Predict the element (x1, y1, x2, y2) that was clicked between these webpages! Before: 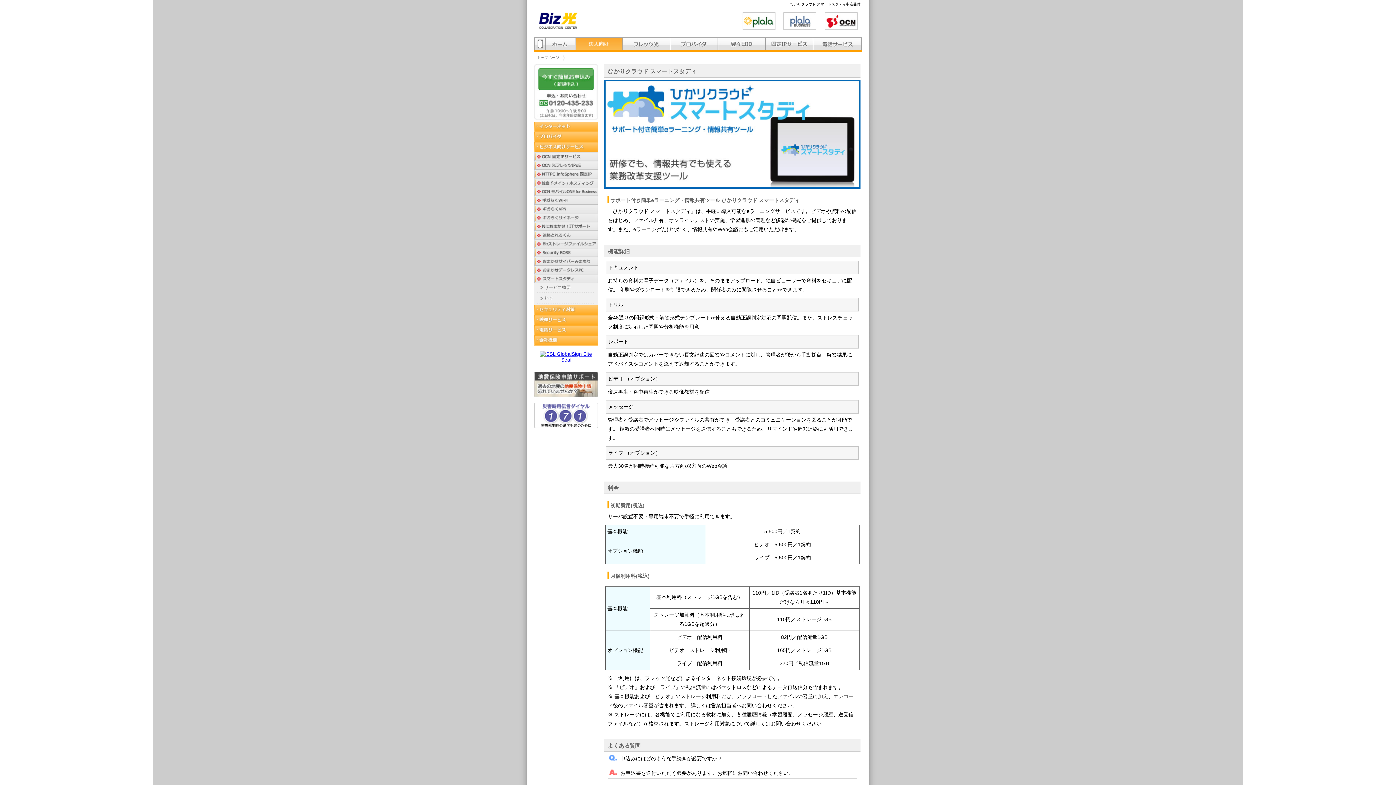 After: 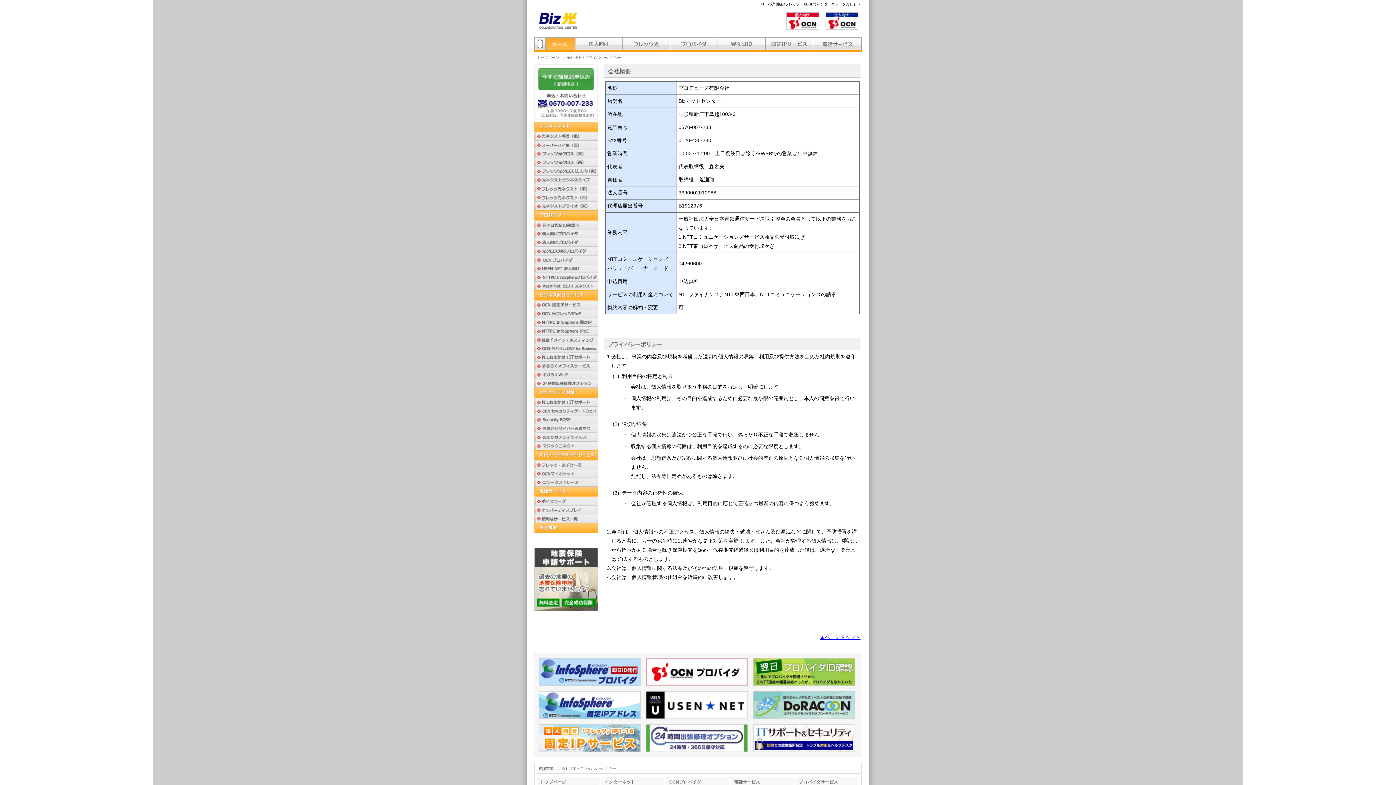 Action: bbox: (534, 338, 598, 345)